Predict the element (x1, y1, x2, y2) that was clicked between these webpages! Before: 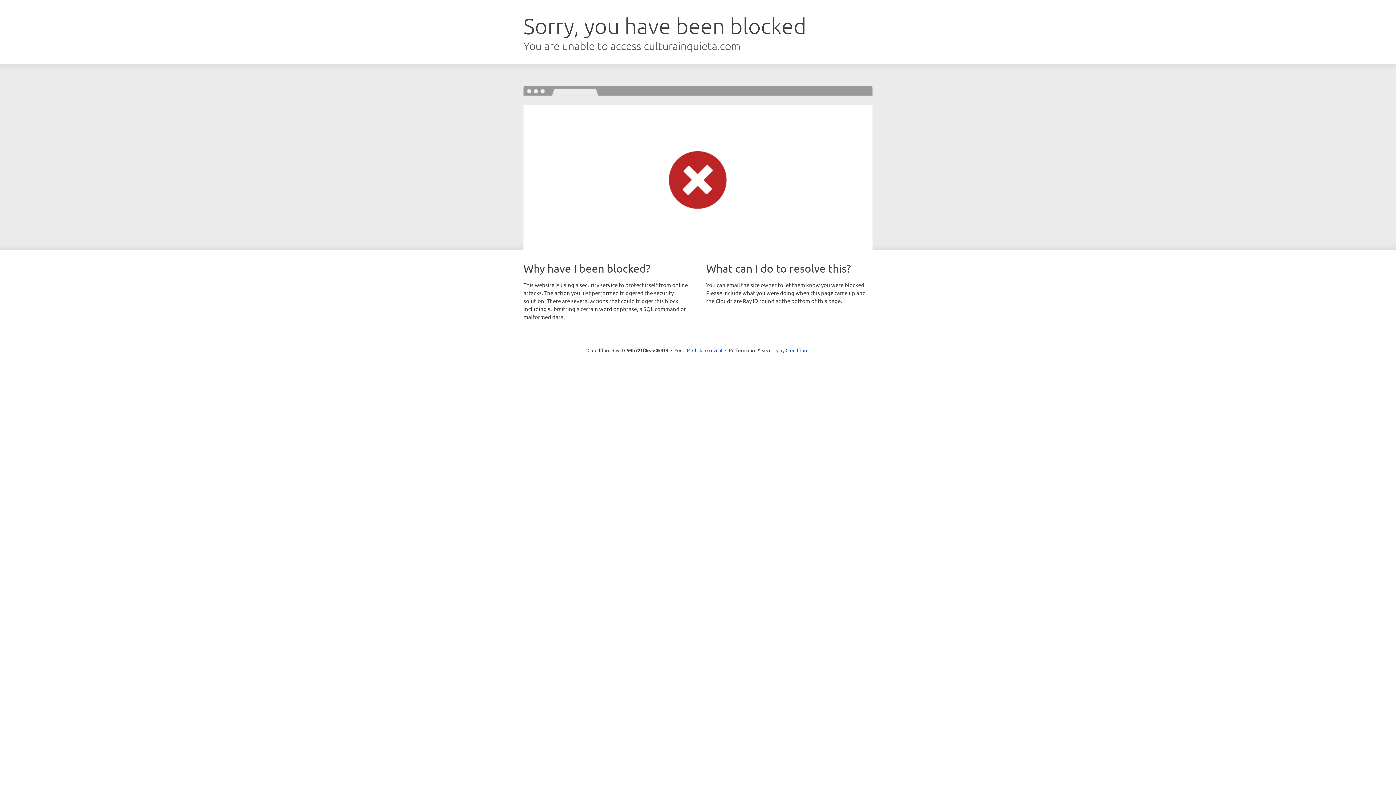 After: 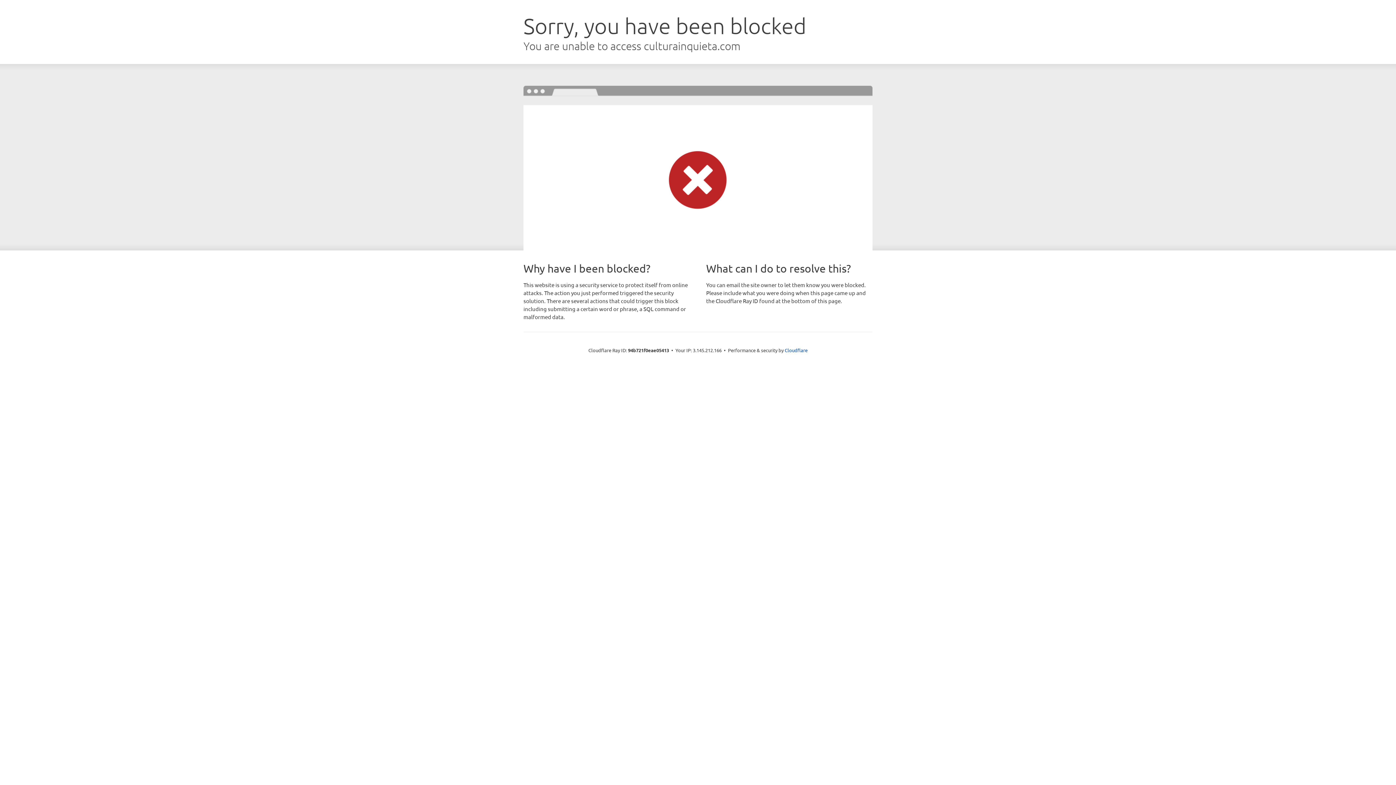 Action: bbox: (692, 346, 722, 353) label: Click to reveal